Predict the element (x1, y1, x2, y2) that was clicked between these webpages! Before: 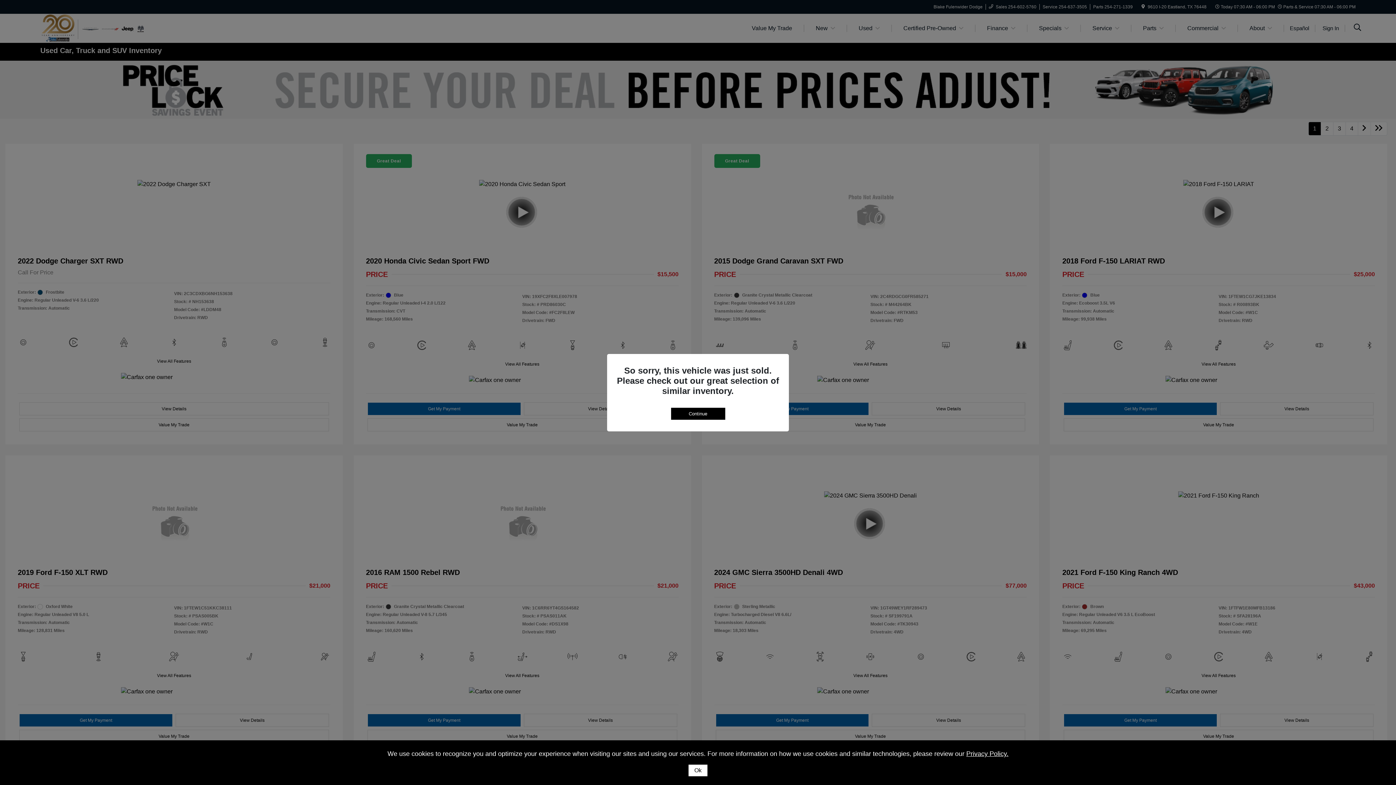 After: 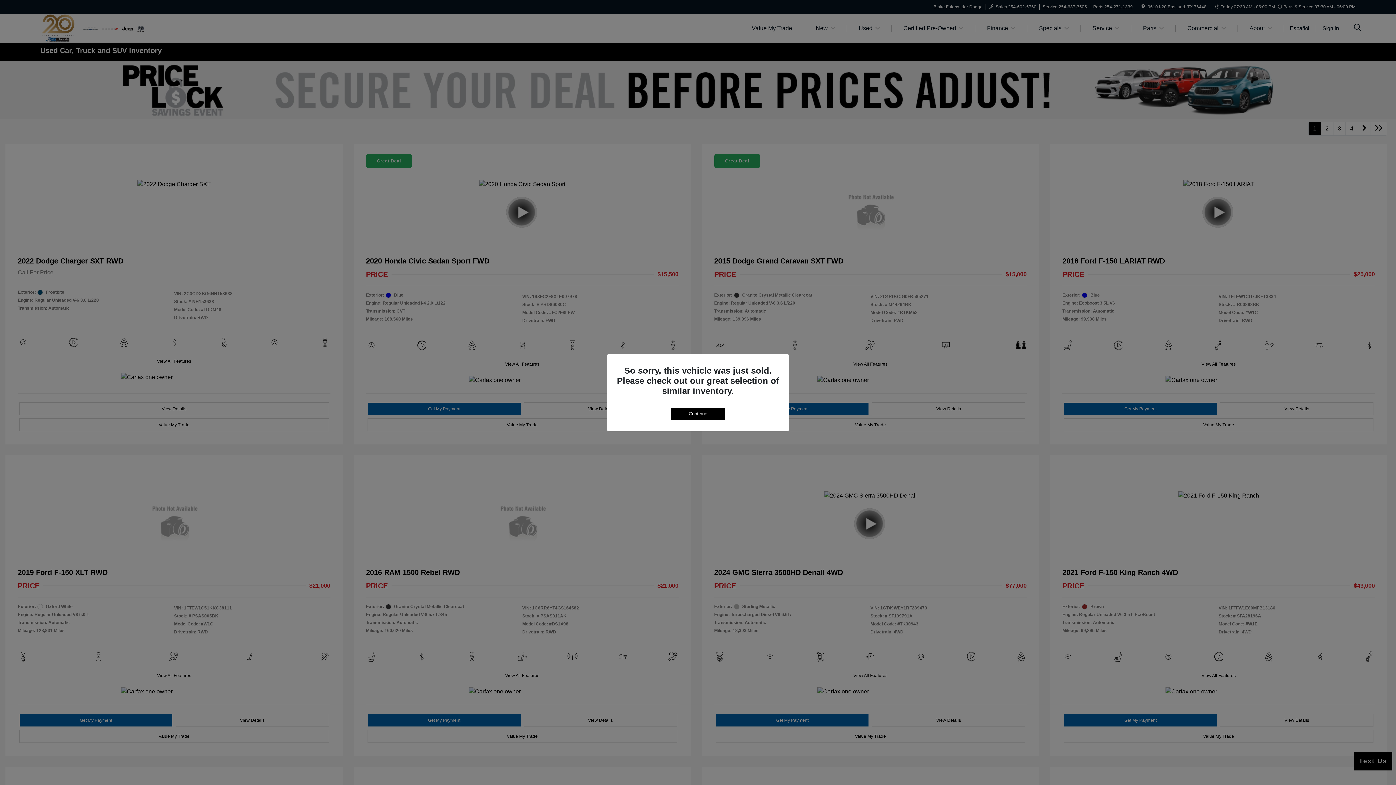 Action: bbox: (688, 765, 707, 776) label: Ok